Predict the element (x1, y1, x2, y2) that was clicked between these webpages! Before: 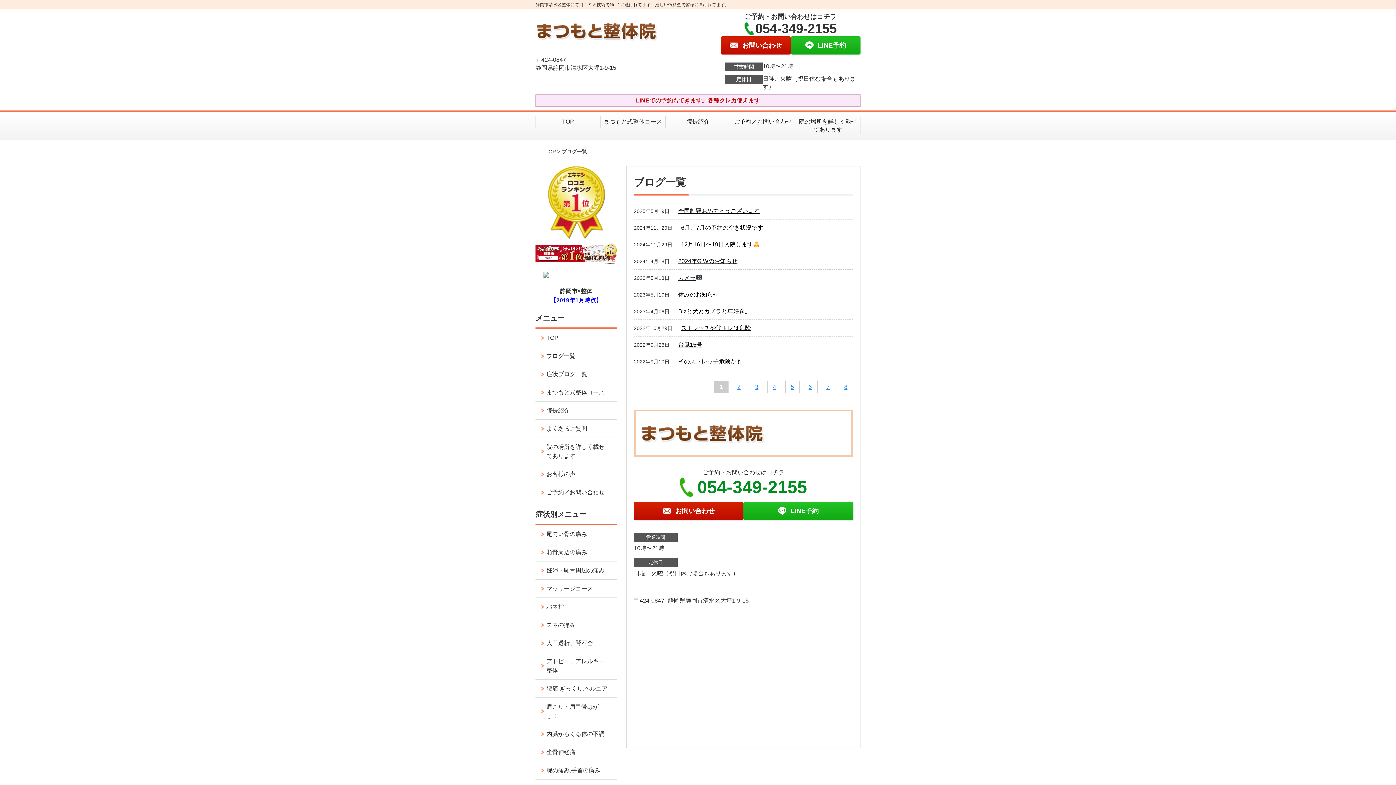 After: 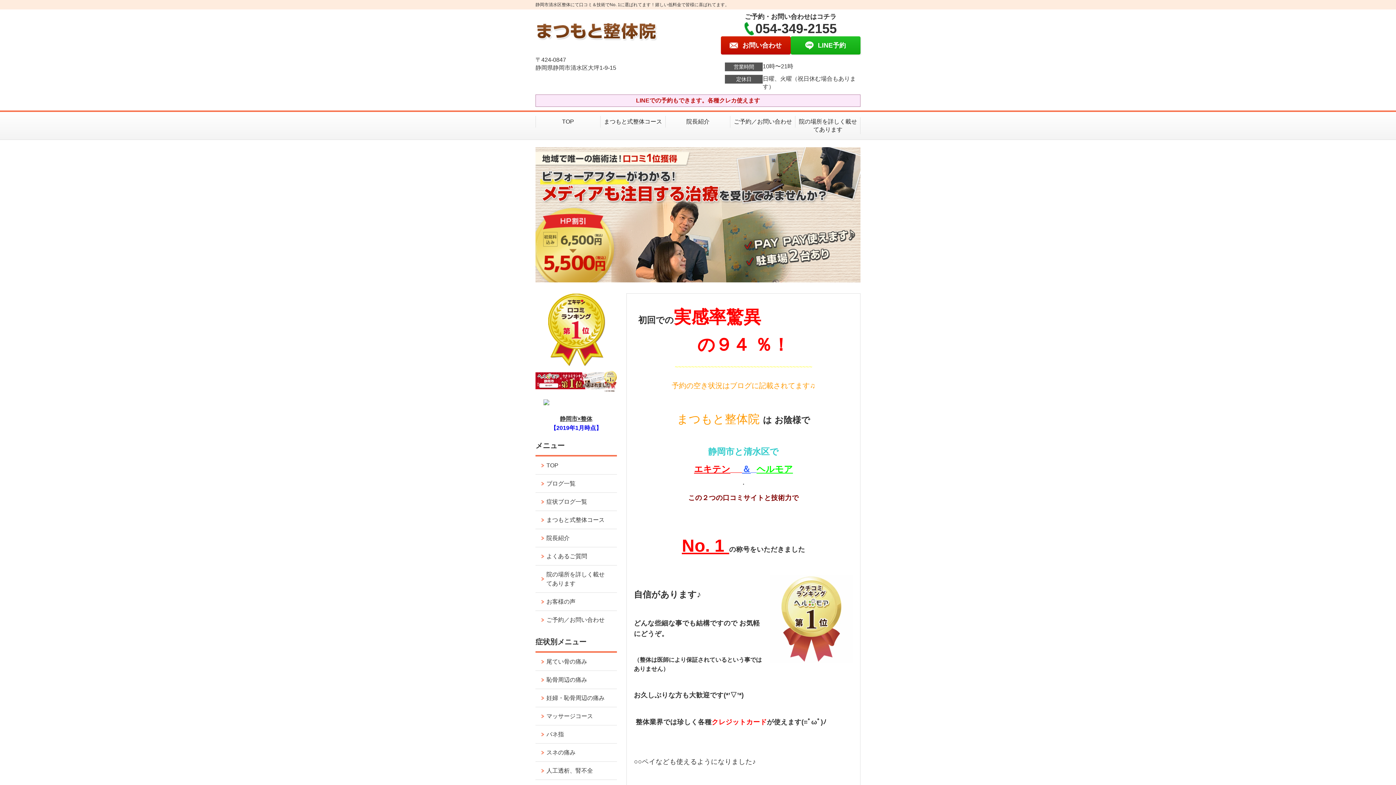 Action: label: TOP bbox: (535, 329, 616, 346)